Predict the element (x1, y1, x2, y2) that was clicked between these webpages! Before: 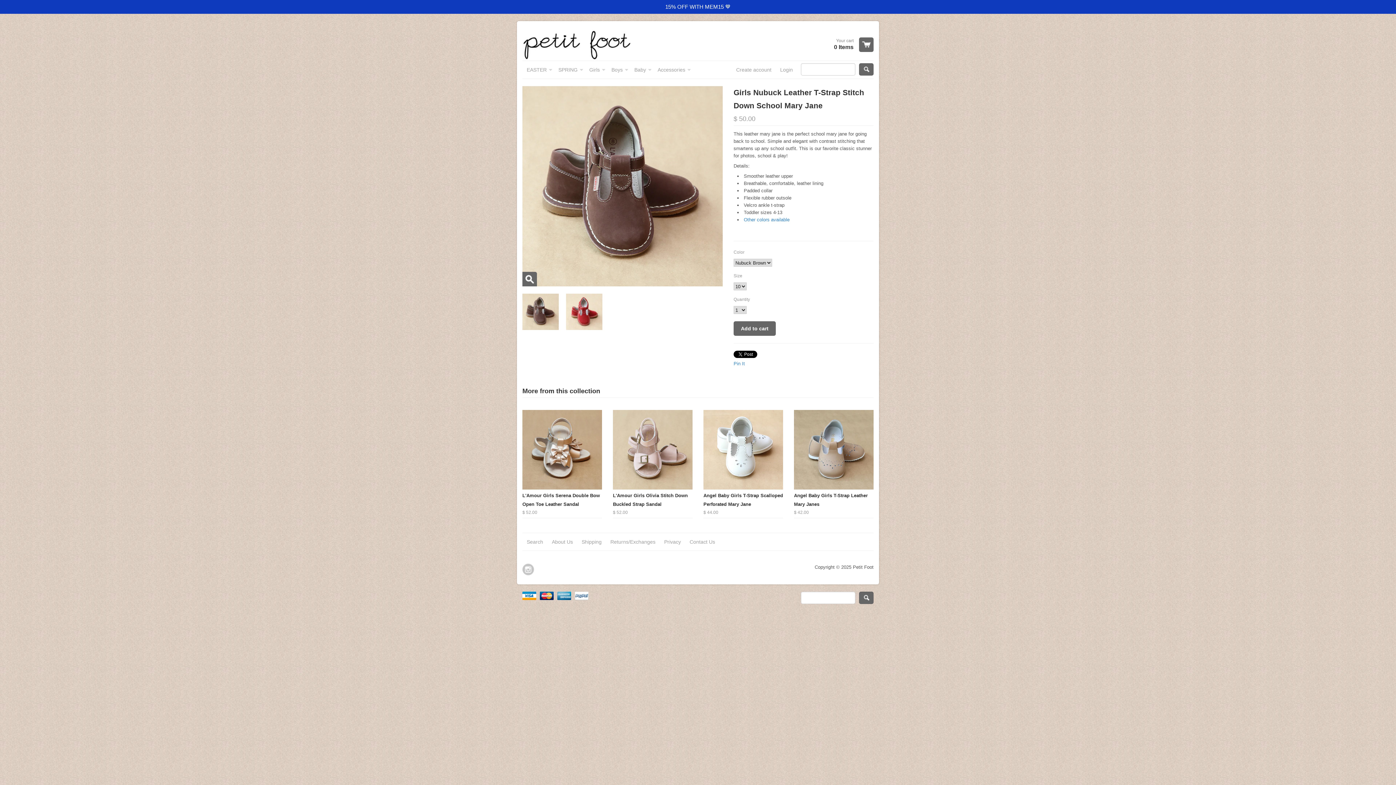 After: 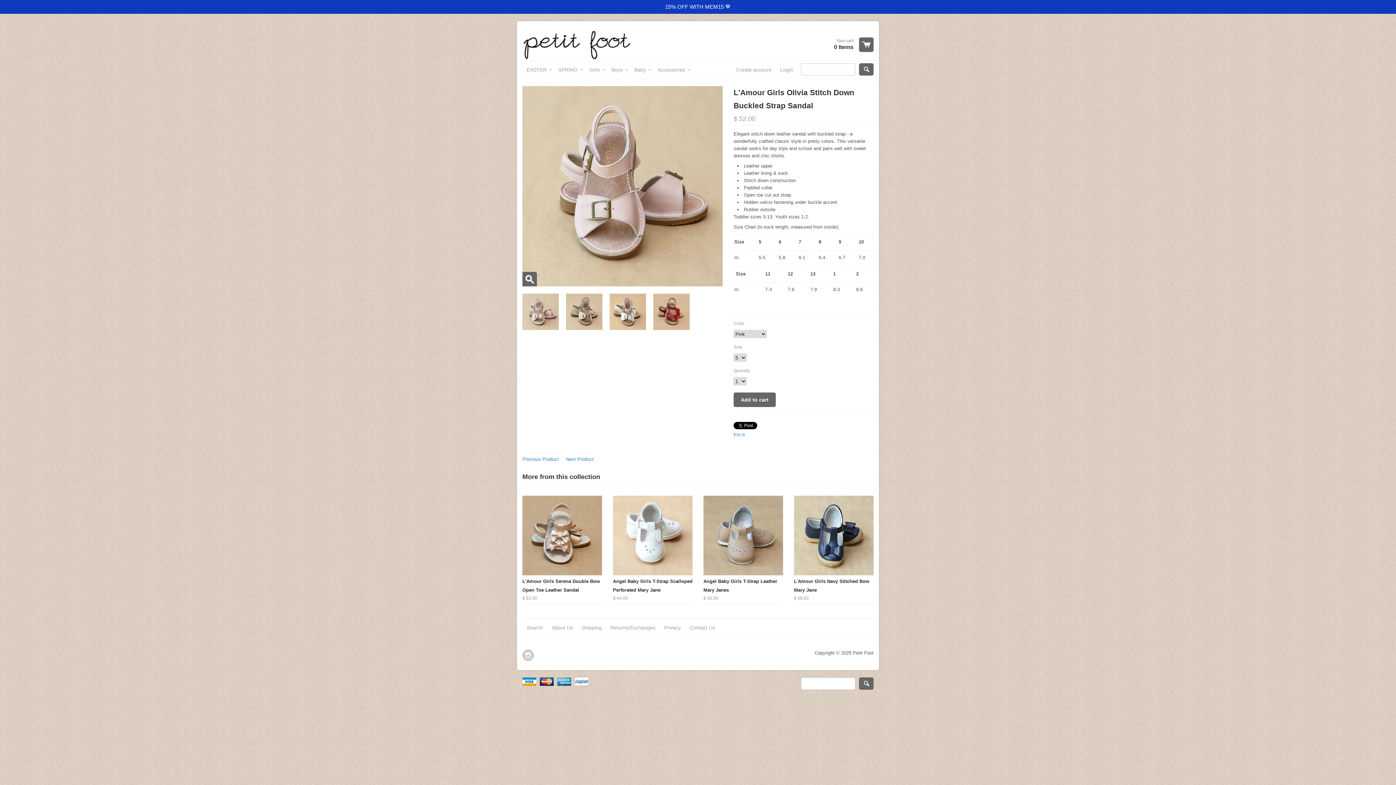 Action: label: L'Amour Girls Olivia Stitch Down Buckled Strap Sandal
$ 52.00 bbox: (613, 489, 692, 518)